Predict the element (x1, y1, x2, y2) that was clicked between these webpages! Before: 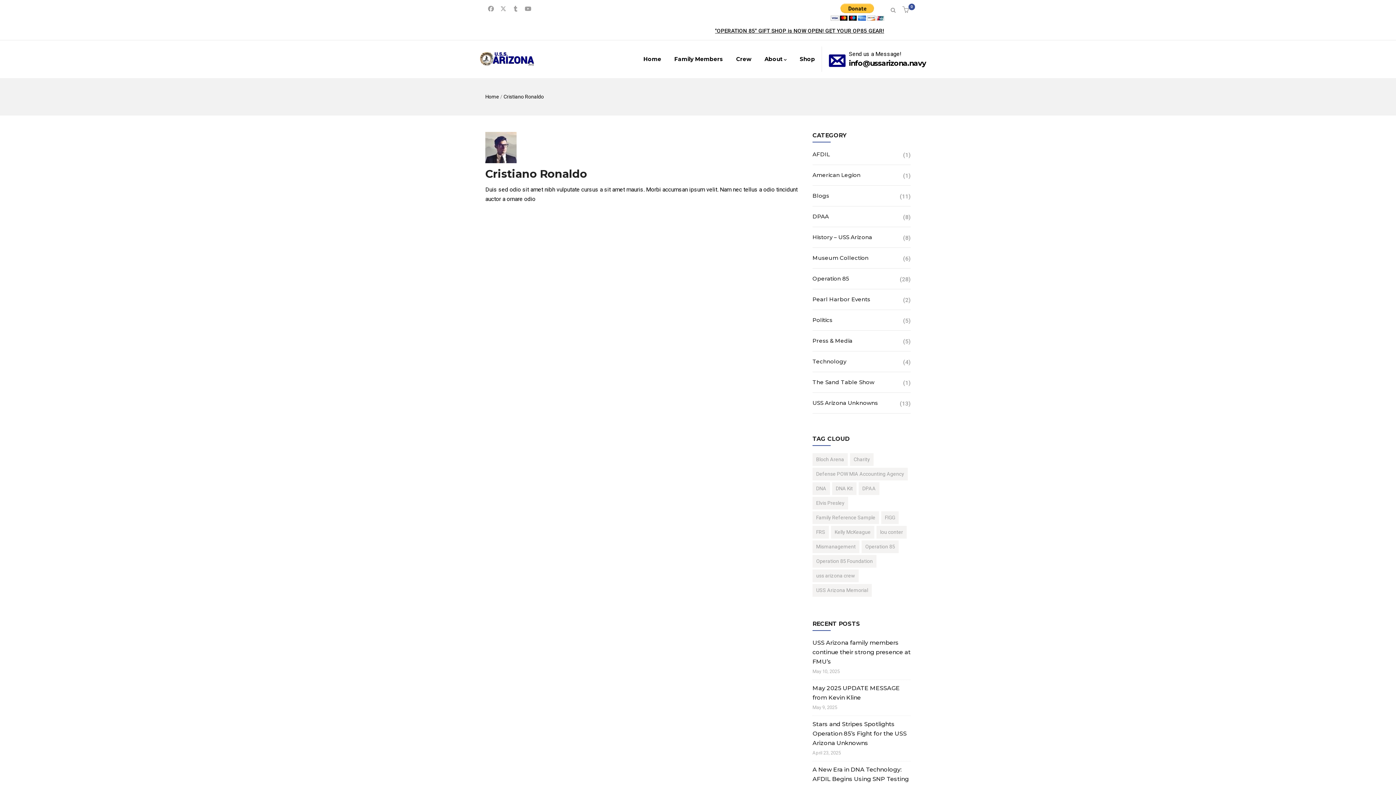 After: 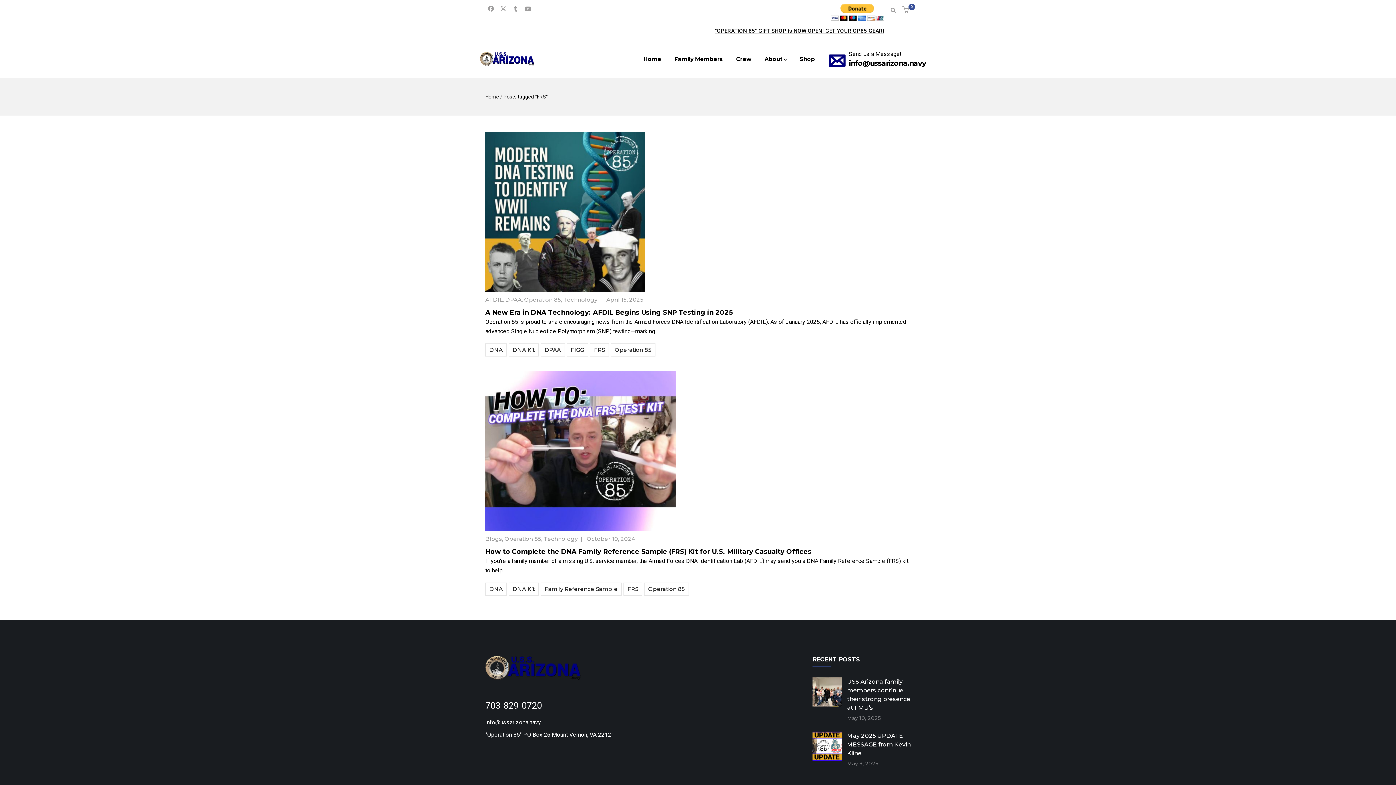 Action: label: FRS (2 items) bbox: (812, 526, 829, 538)